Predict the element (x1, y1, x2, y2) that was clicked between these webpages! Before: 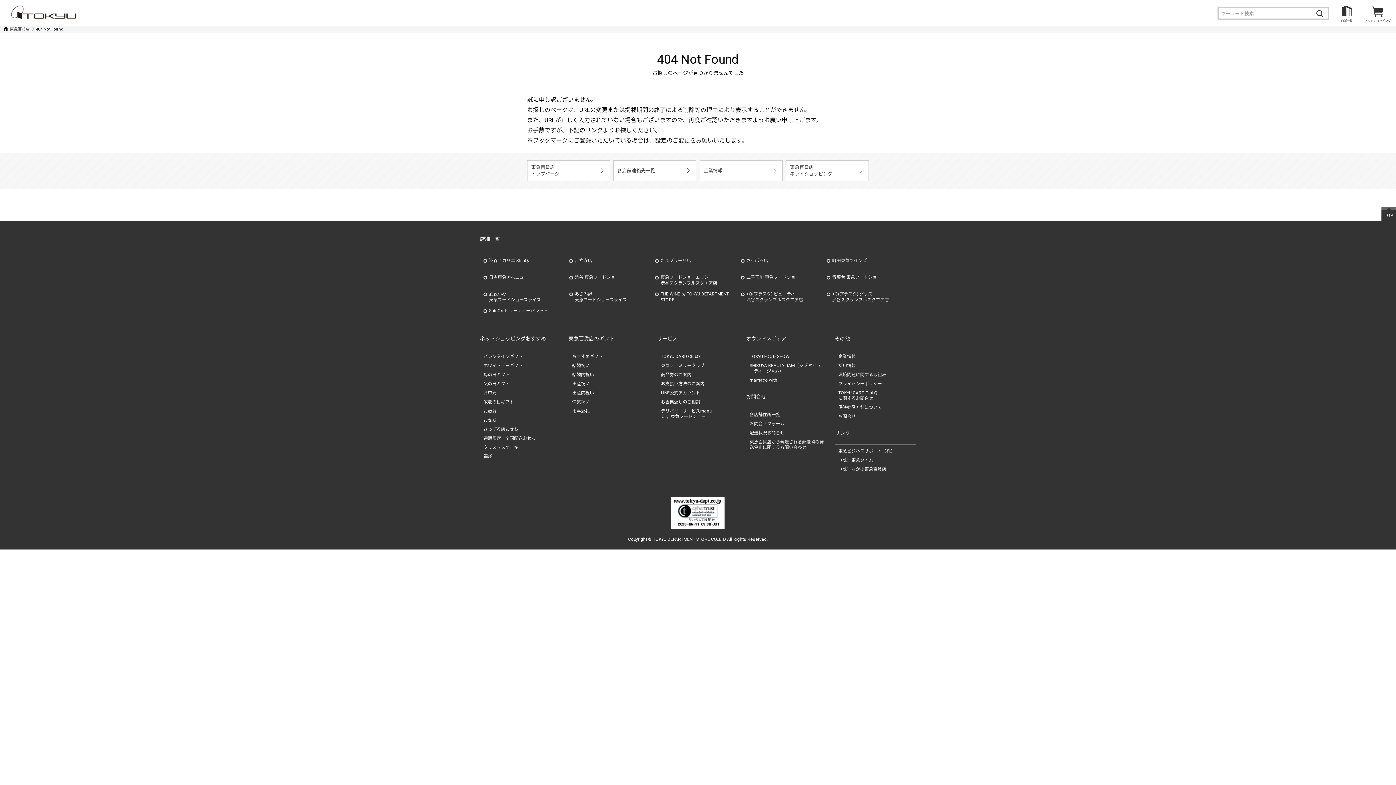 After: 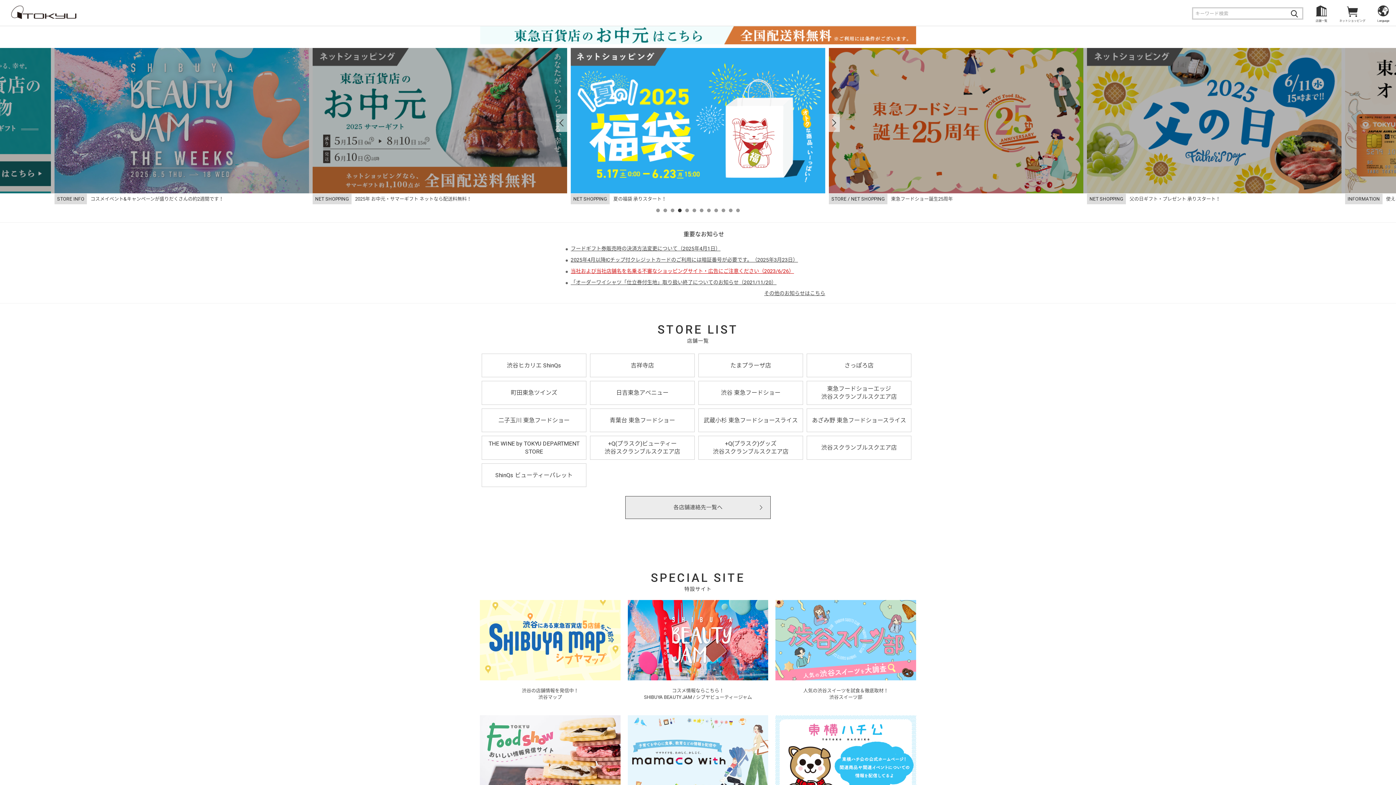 Action: bbox: (10, 9, 76, 18)